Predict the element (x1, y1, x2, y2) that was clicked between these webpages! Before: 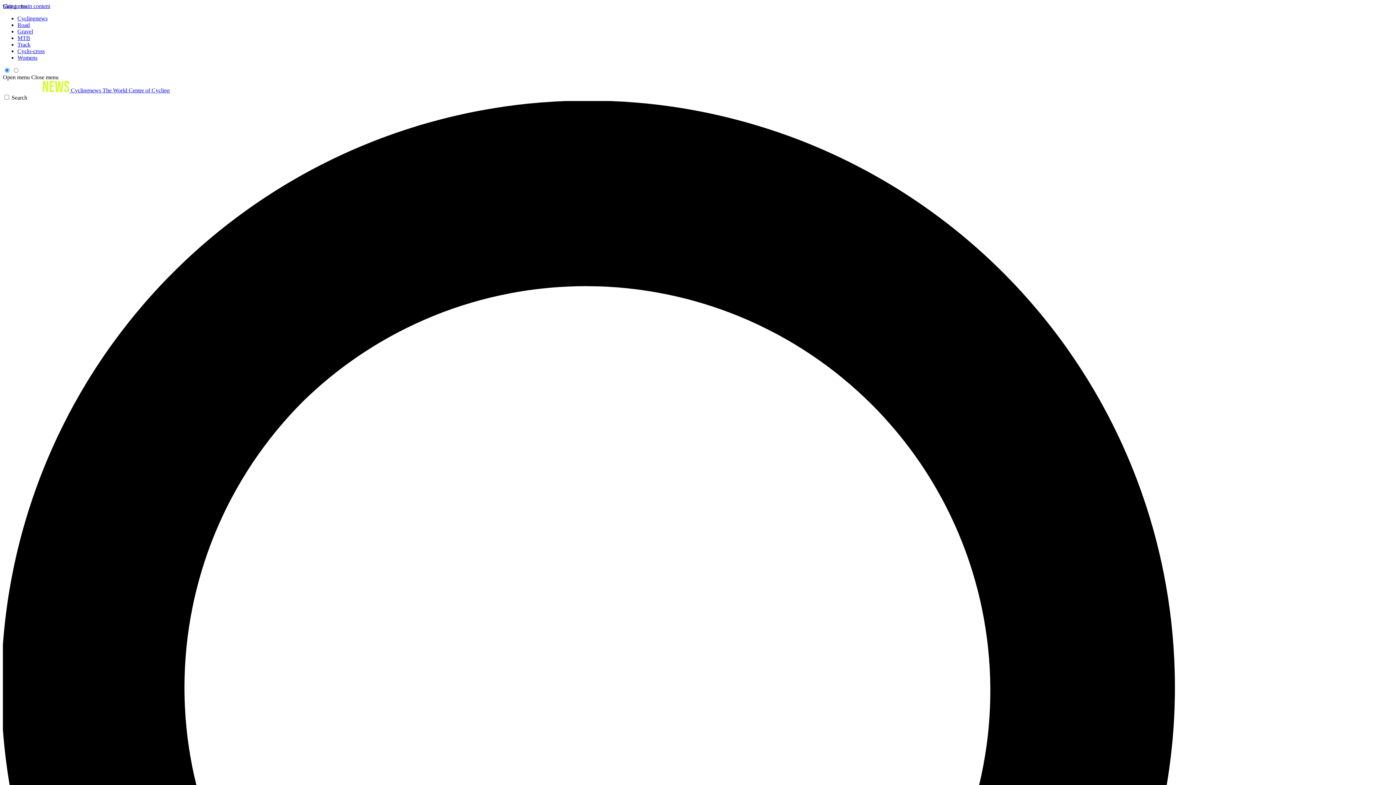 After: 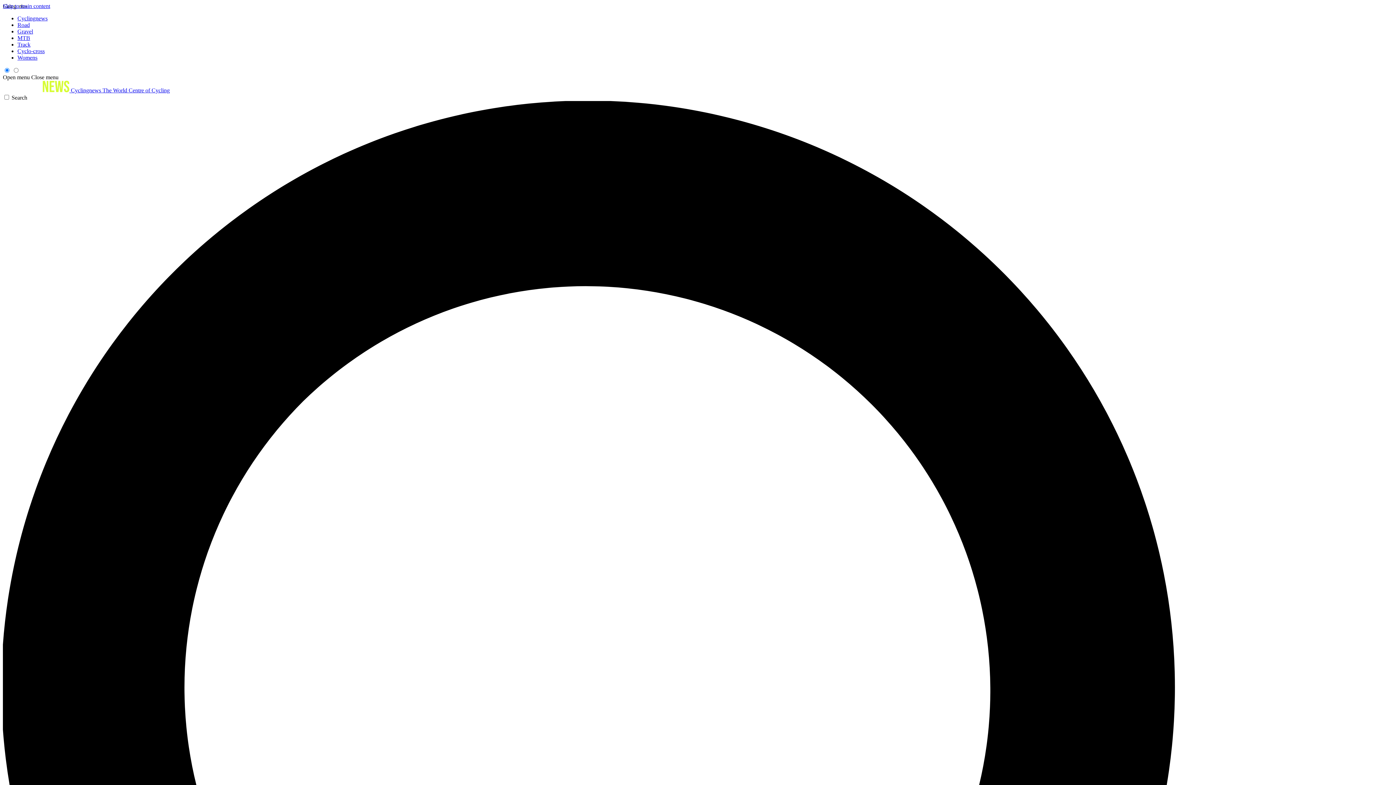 Action: label: MTB bbox: (17, 34, 30, 41)